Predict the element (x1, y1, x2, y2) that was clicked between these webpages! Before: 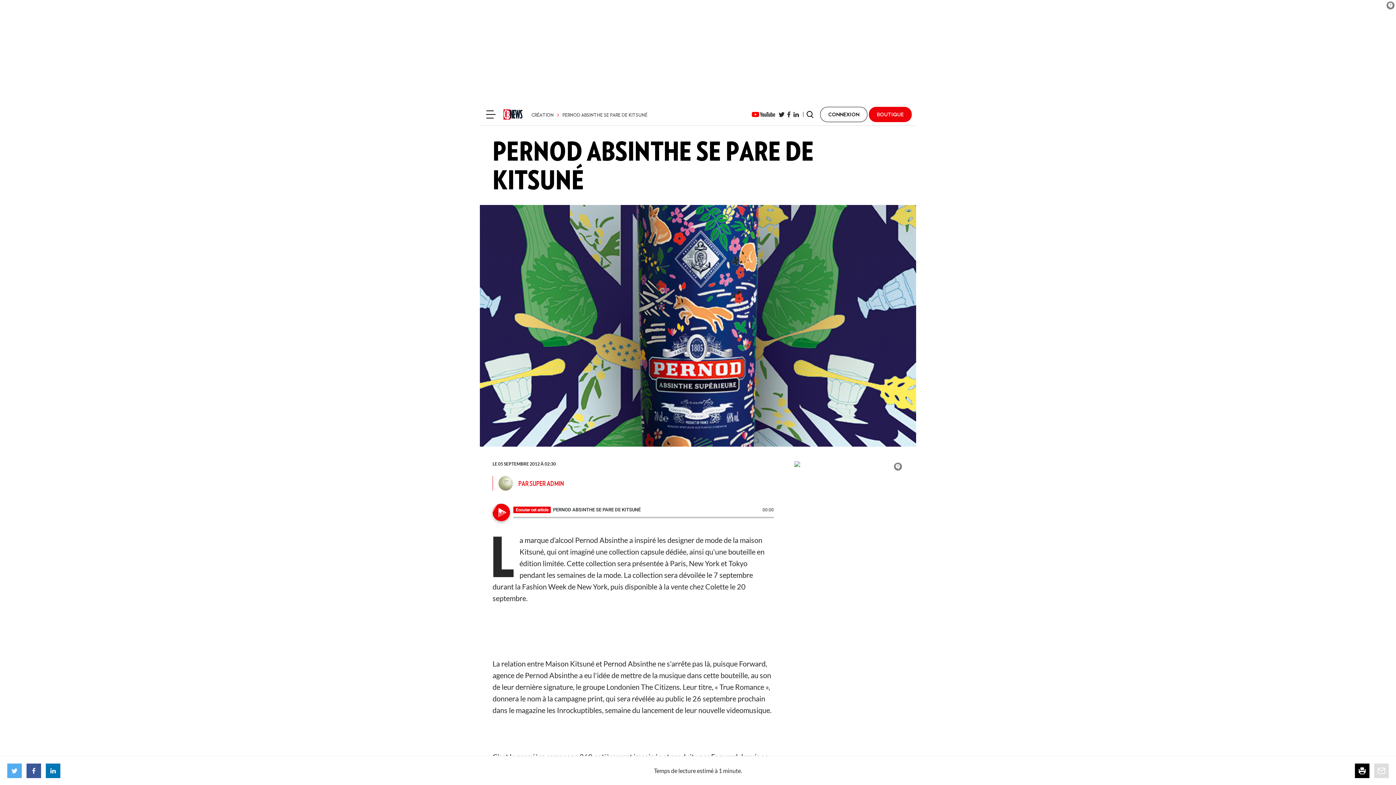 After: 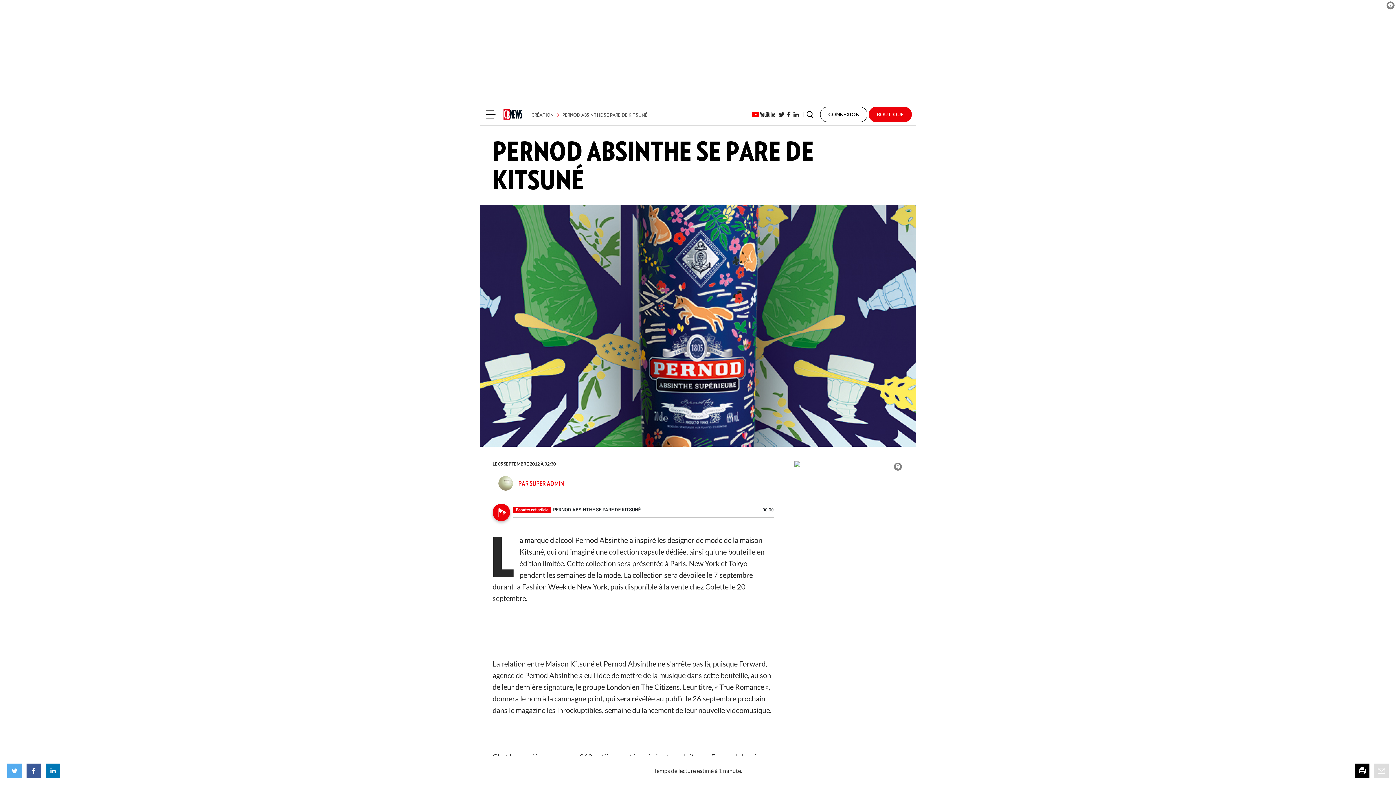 Action: bbox: (1374, 763, 1389, 778)